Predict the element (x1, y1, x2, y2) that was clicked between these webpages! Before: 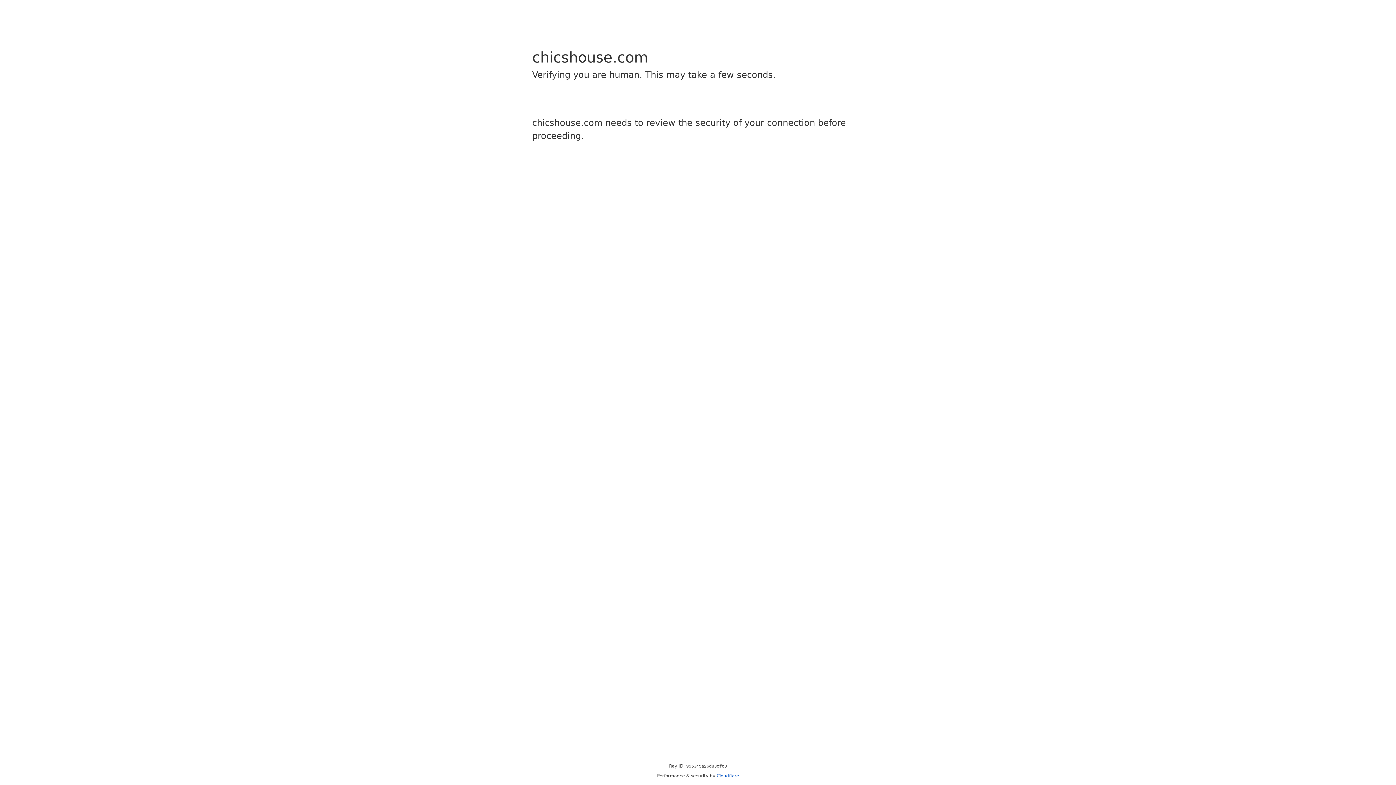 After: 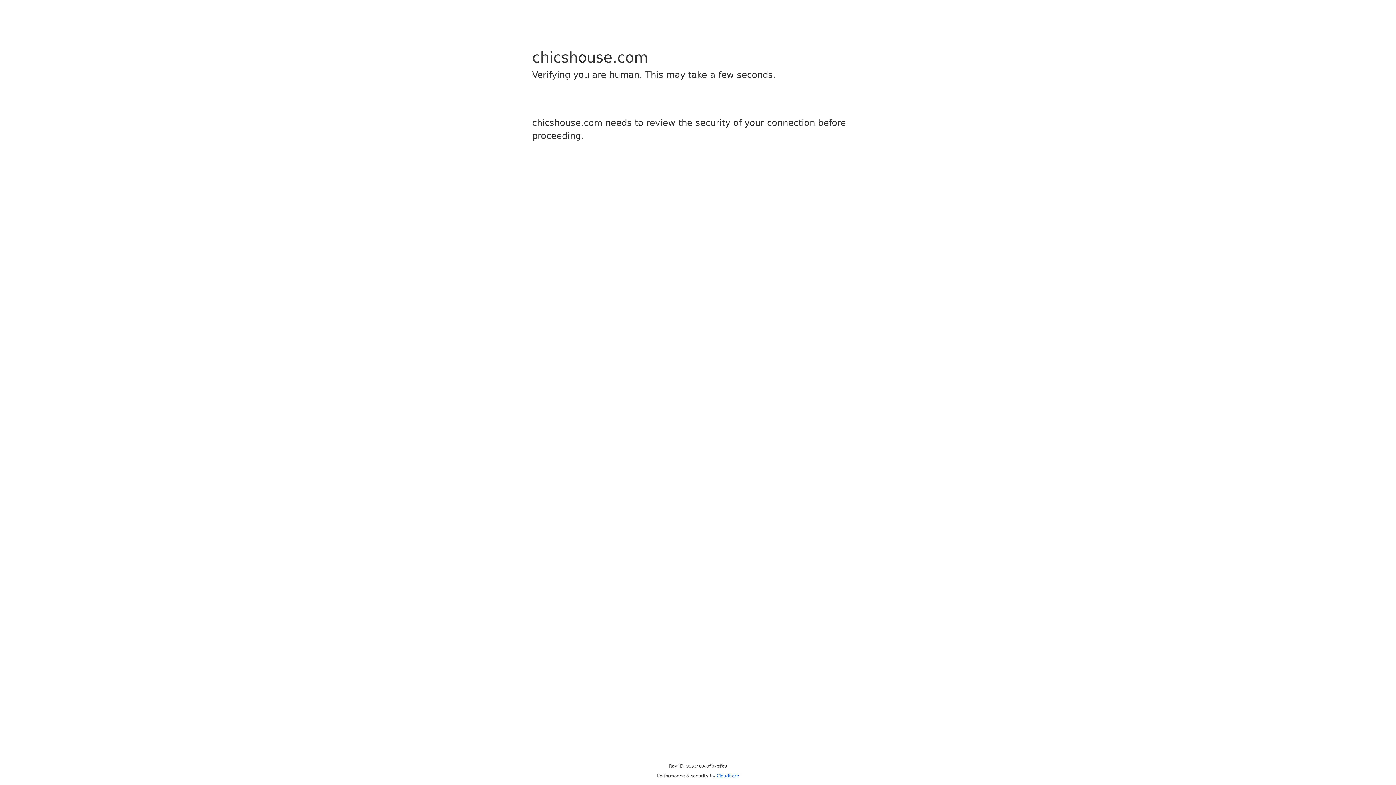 Action: bbox: (716, 773, 739, 778) label: Cloudflare